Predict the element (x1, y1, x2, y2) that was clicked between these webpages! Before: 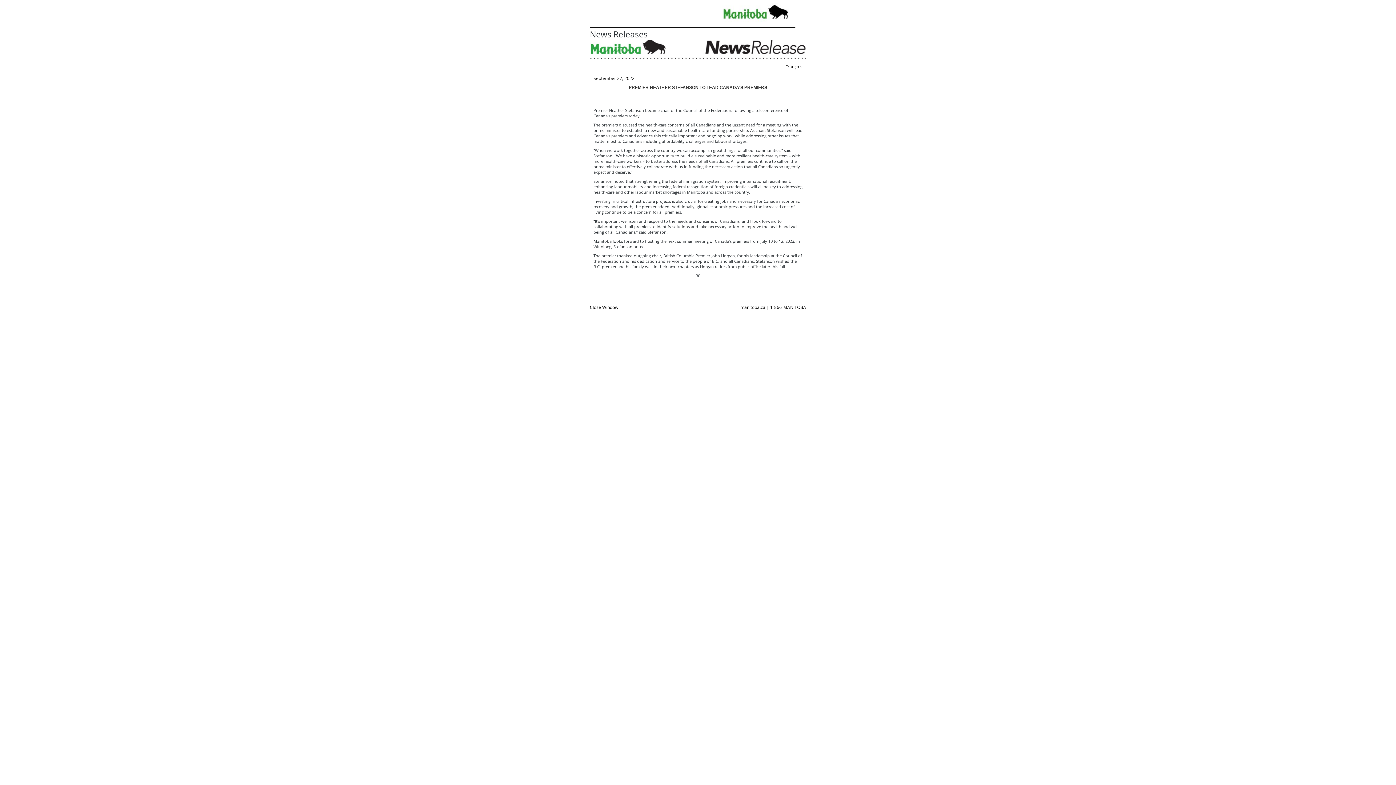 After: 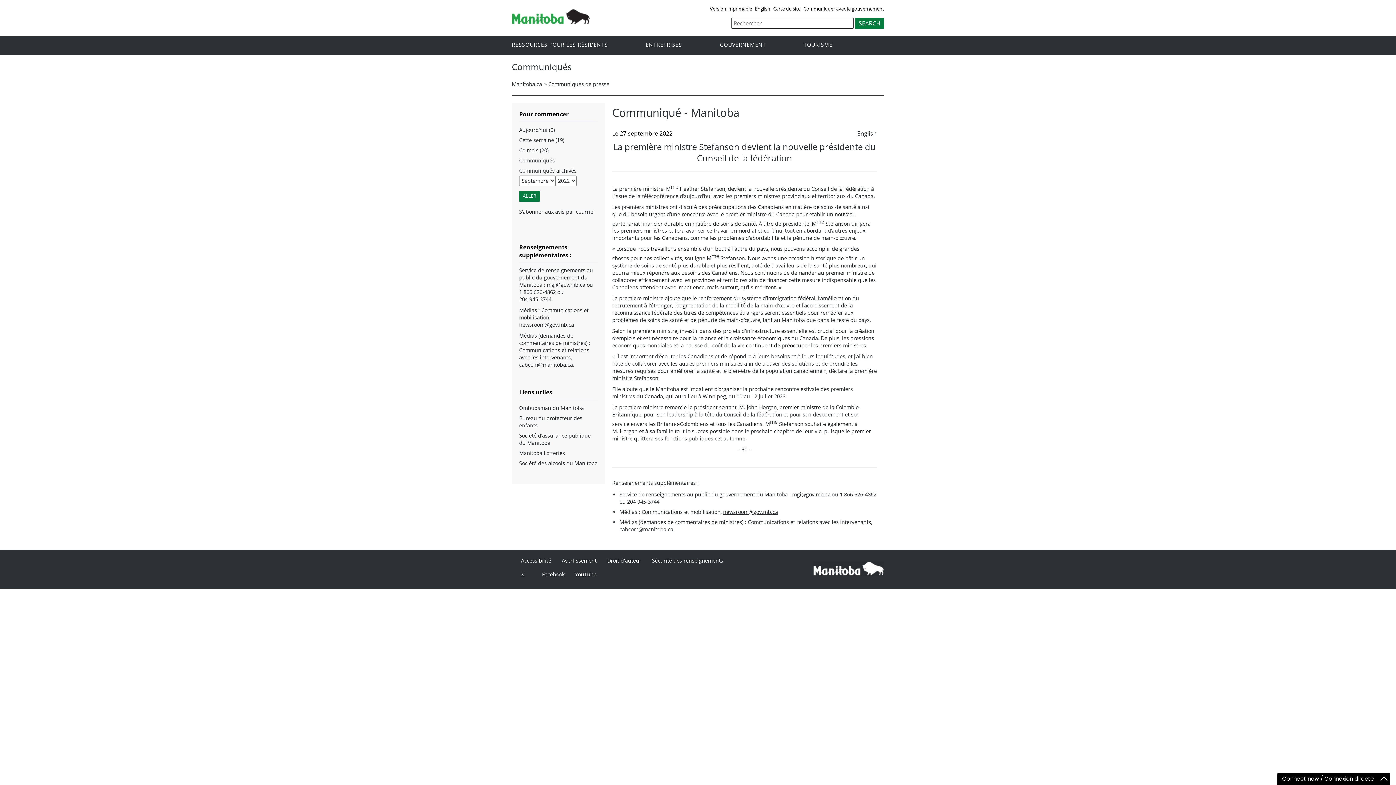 Action: bbox: (785, 63, 802, 69) label: Français